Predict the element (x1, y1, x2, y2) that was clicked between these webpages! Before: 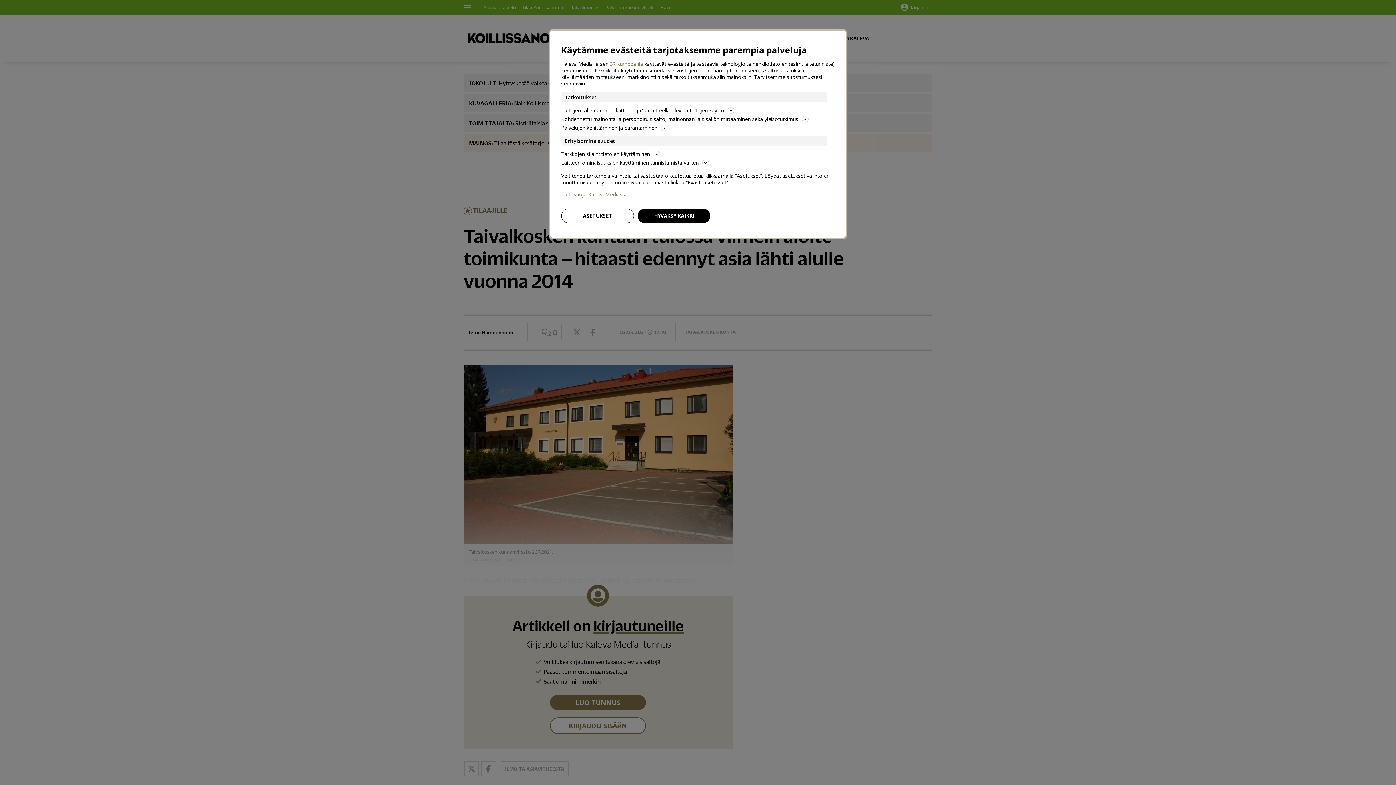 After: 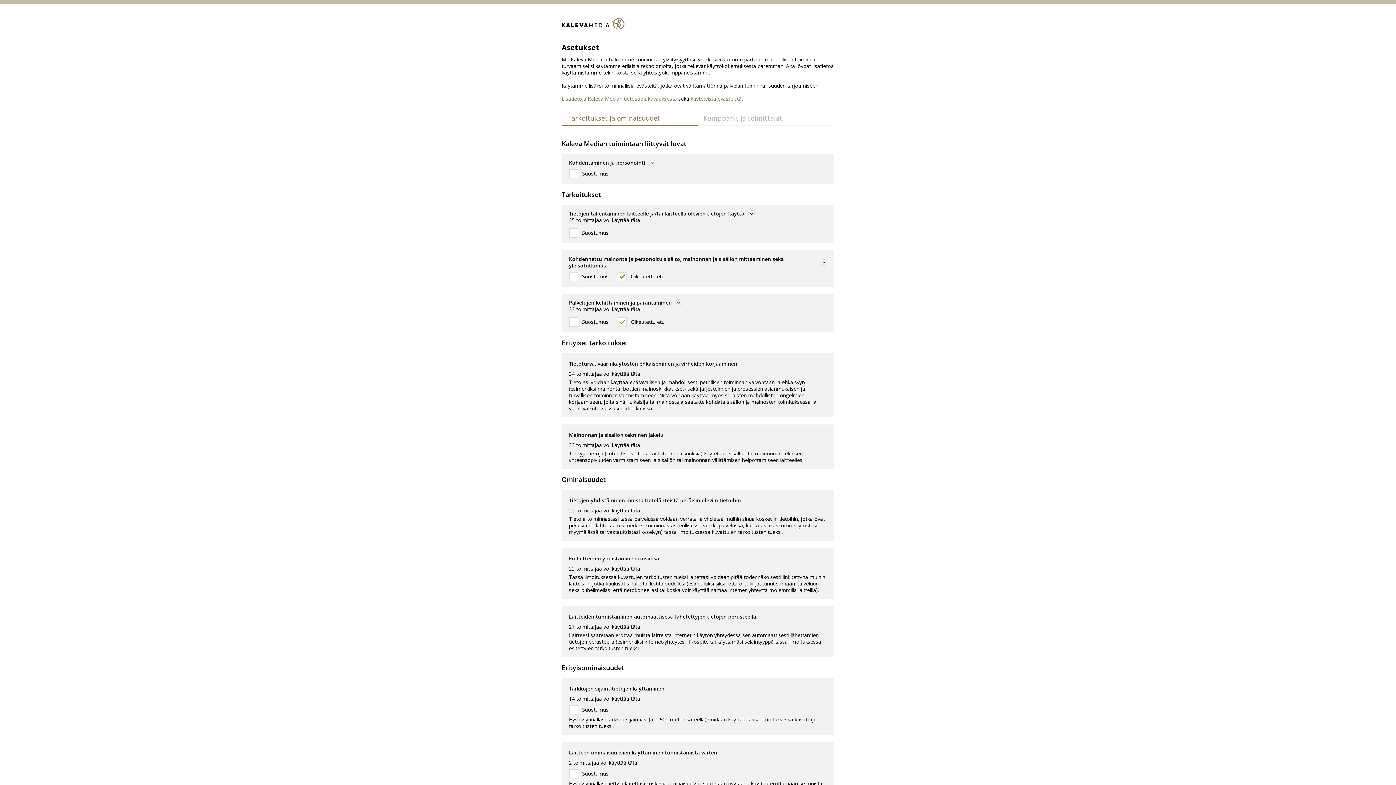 Action: label: ASETUKSET bbox: (561, 208, 634, 223)